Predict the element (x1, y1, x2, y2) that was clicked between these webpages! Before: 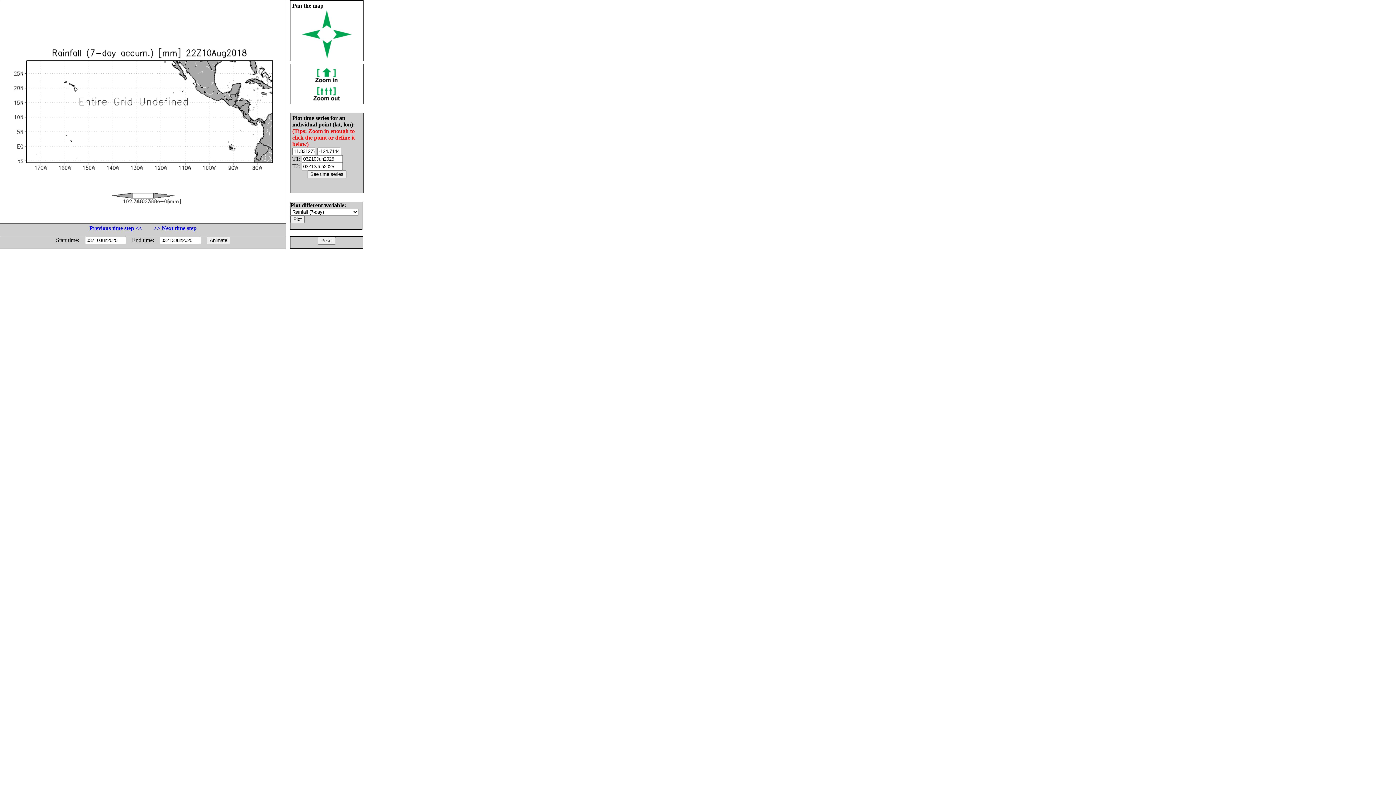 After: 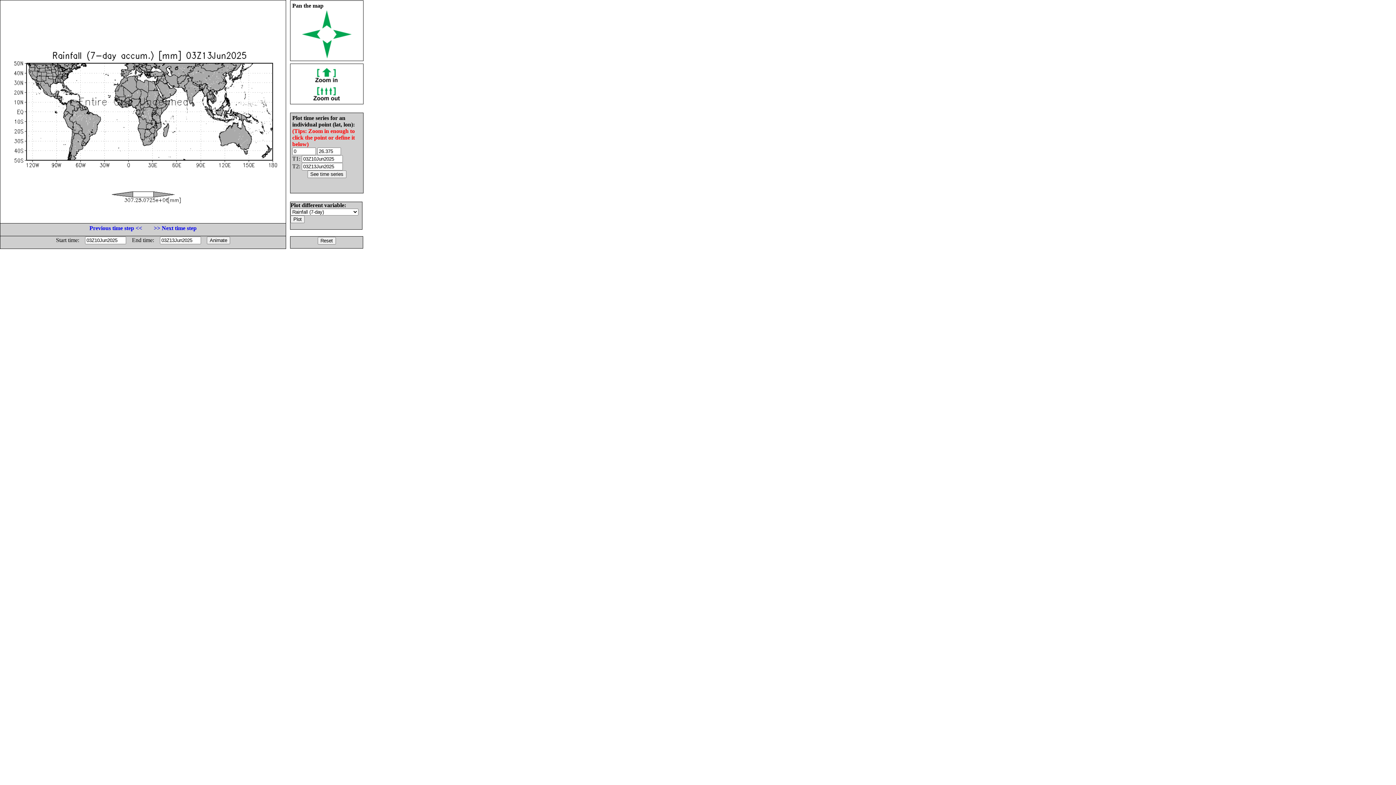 Action: bbox: (317, 237, 335, 243)